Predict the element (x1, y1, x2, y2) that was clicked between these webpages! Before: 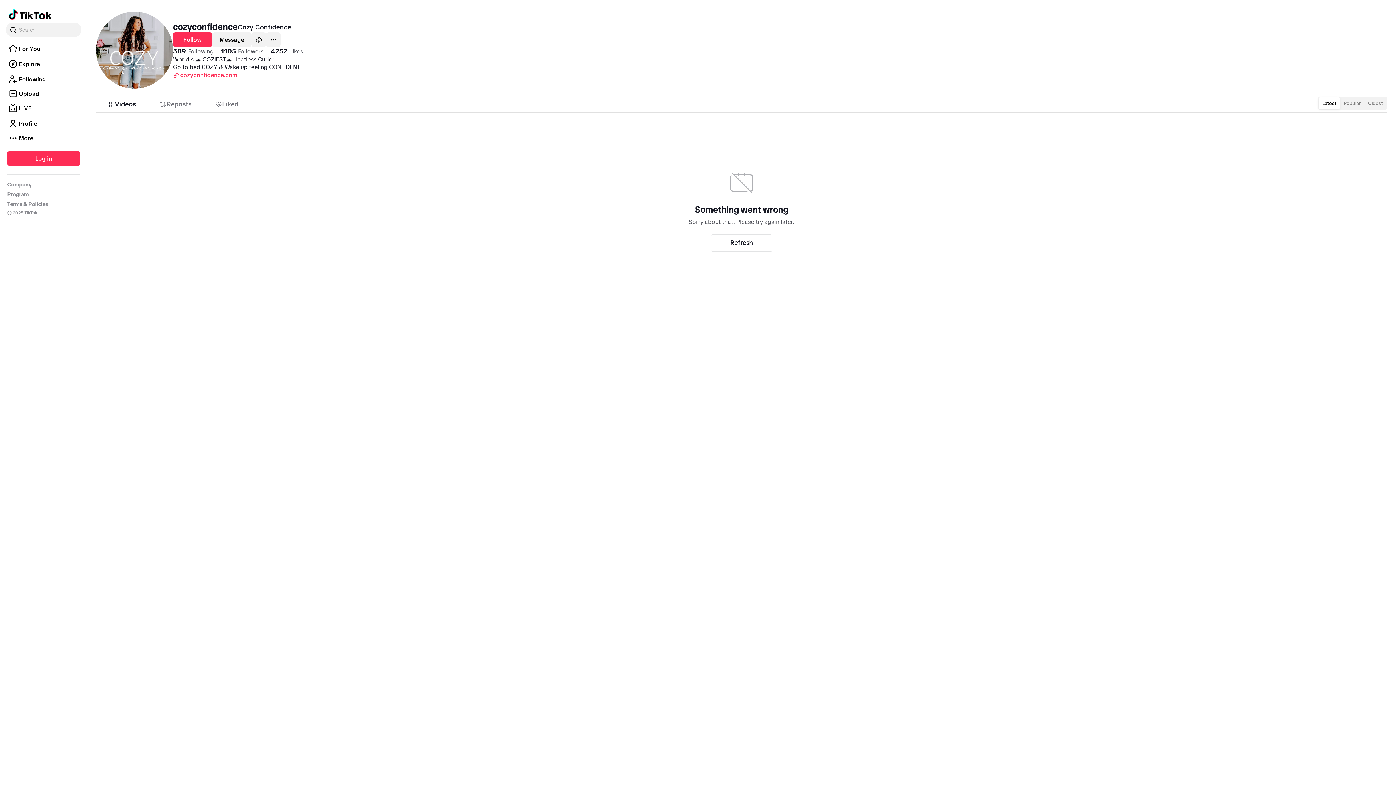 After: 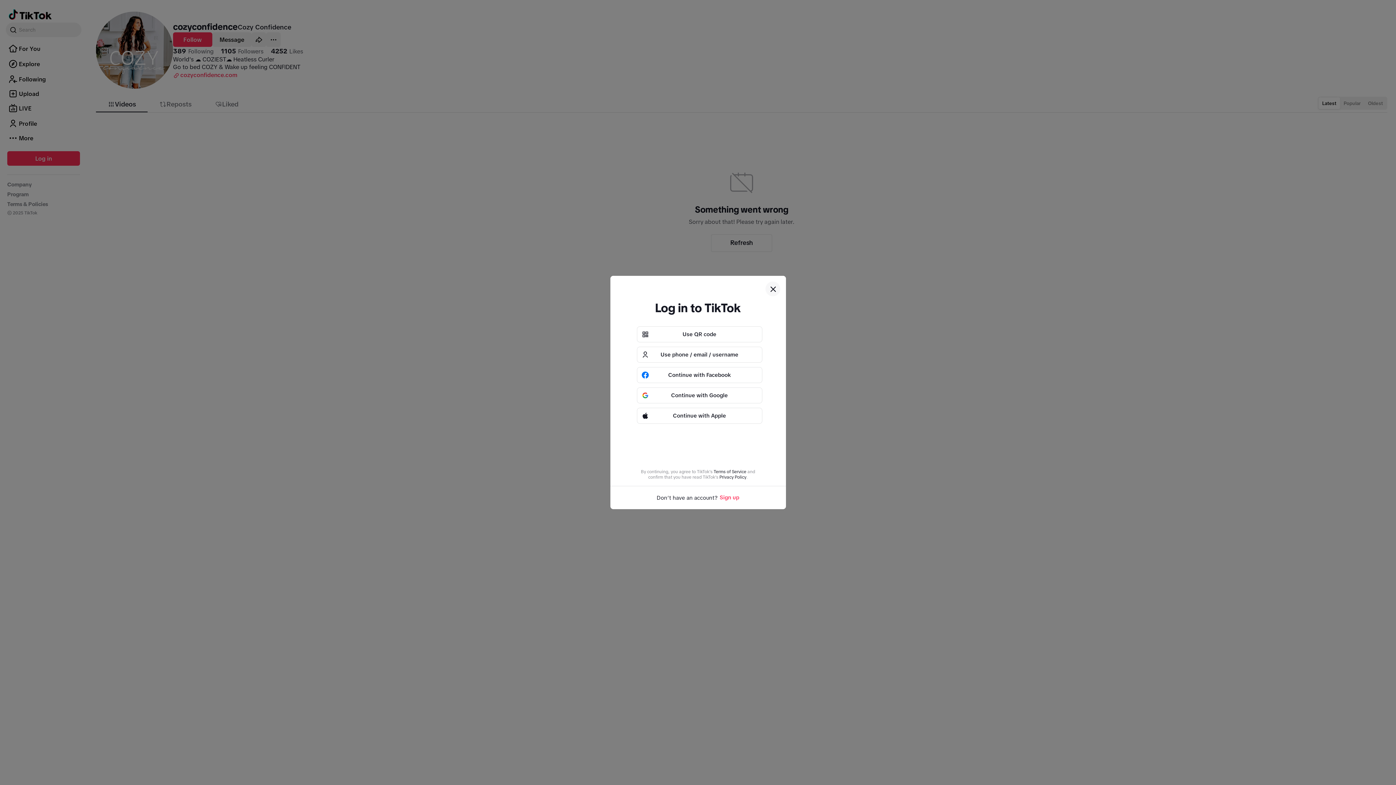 Action: label: Message bbox: (212, 32, 251, 46)